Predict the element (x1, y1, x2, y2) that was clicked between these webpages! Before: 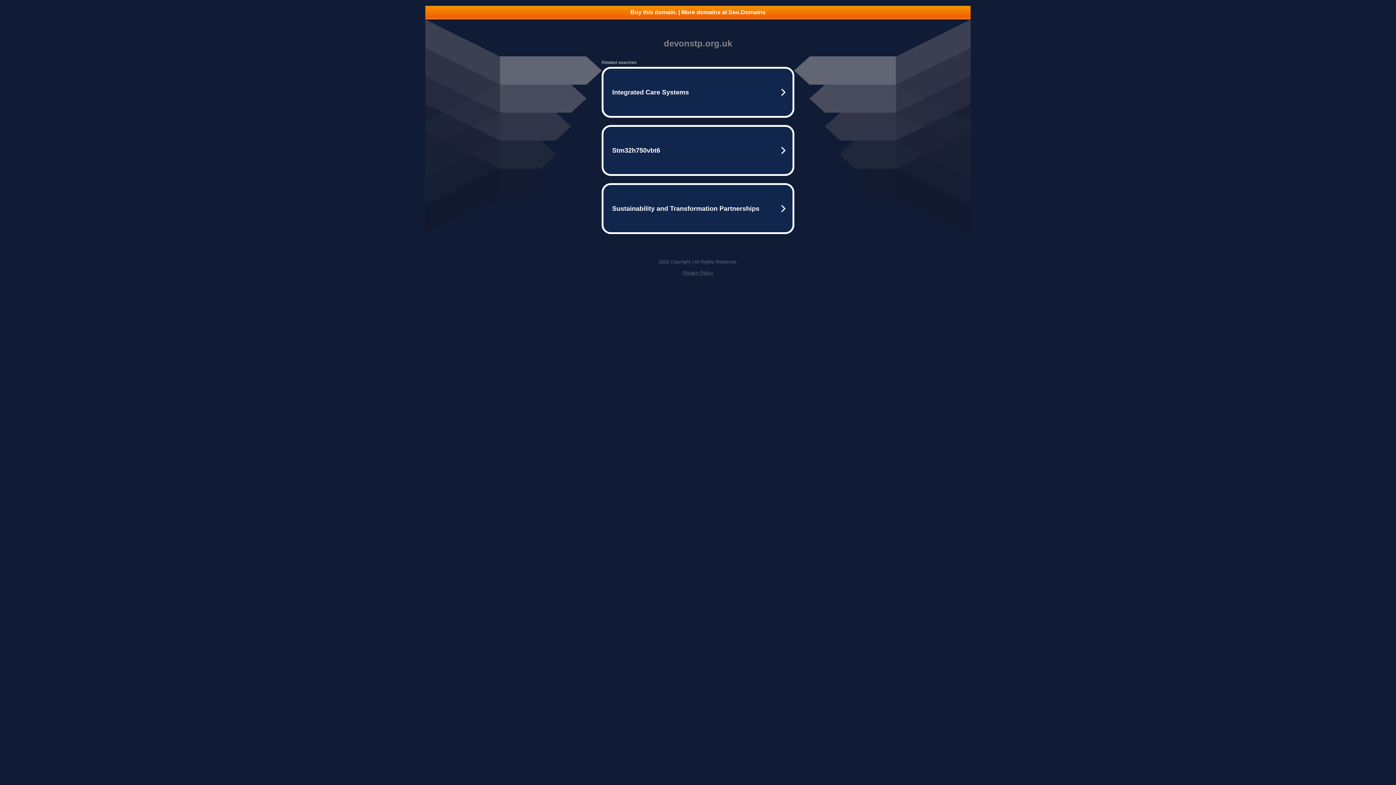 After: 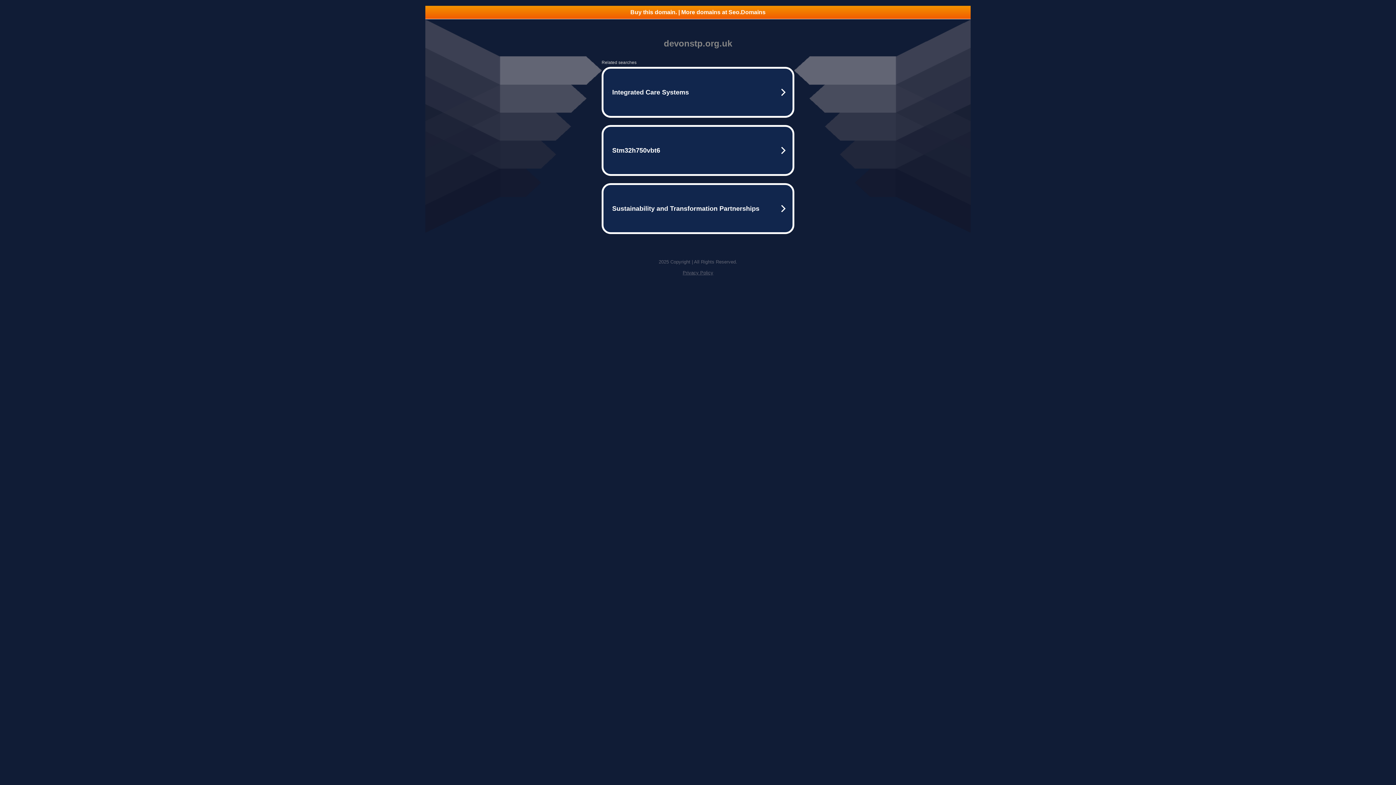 Action: bbox: (425, 5, 970, 18) label: Buy this domain. | More domains at Seo.Domains